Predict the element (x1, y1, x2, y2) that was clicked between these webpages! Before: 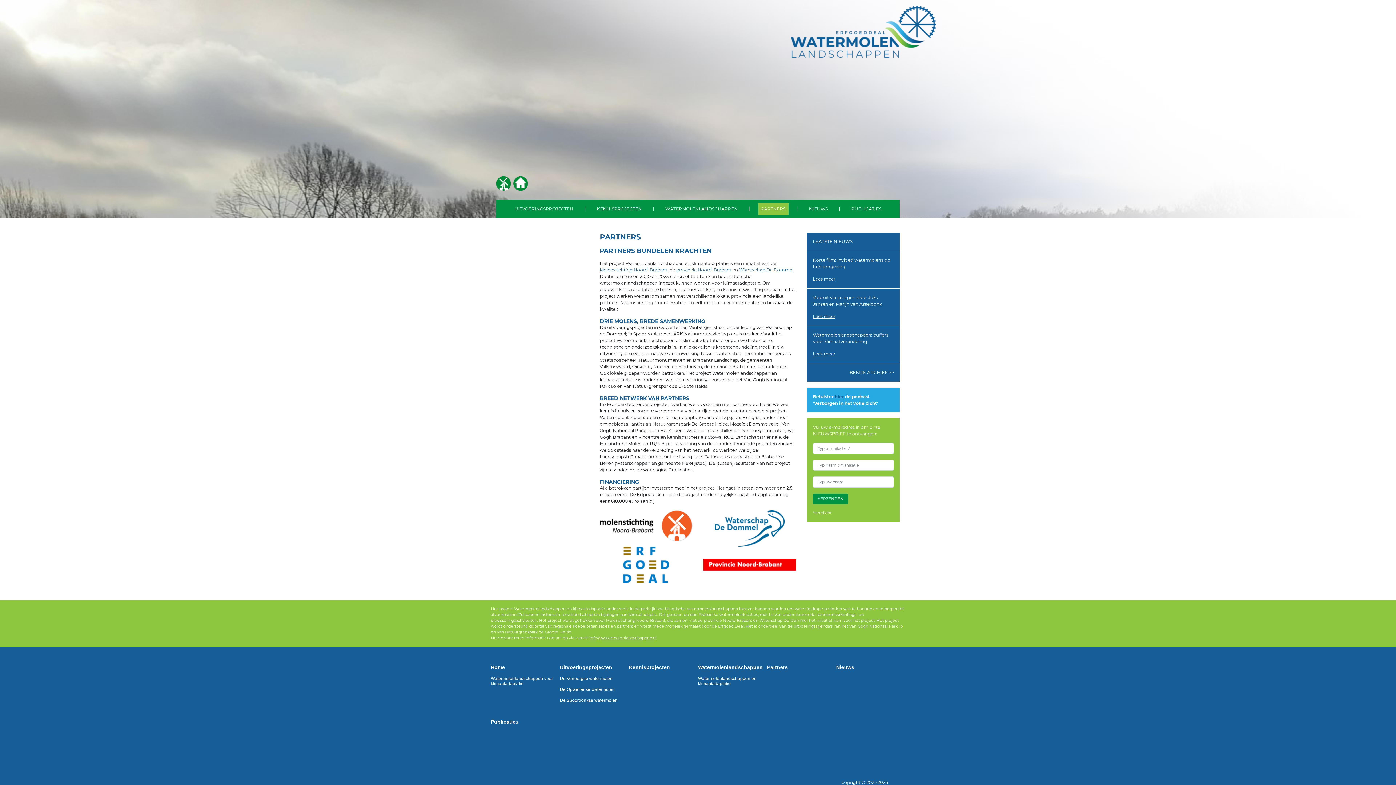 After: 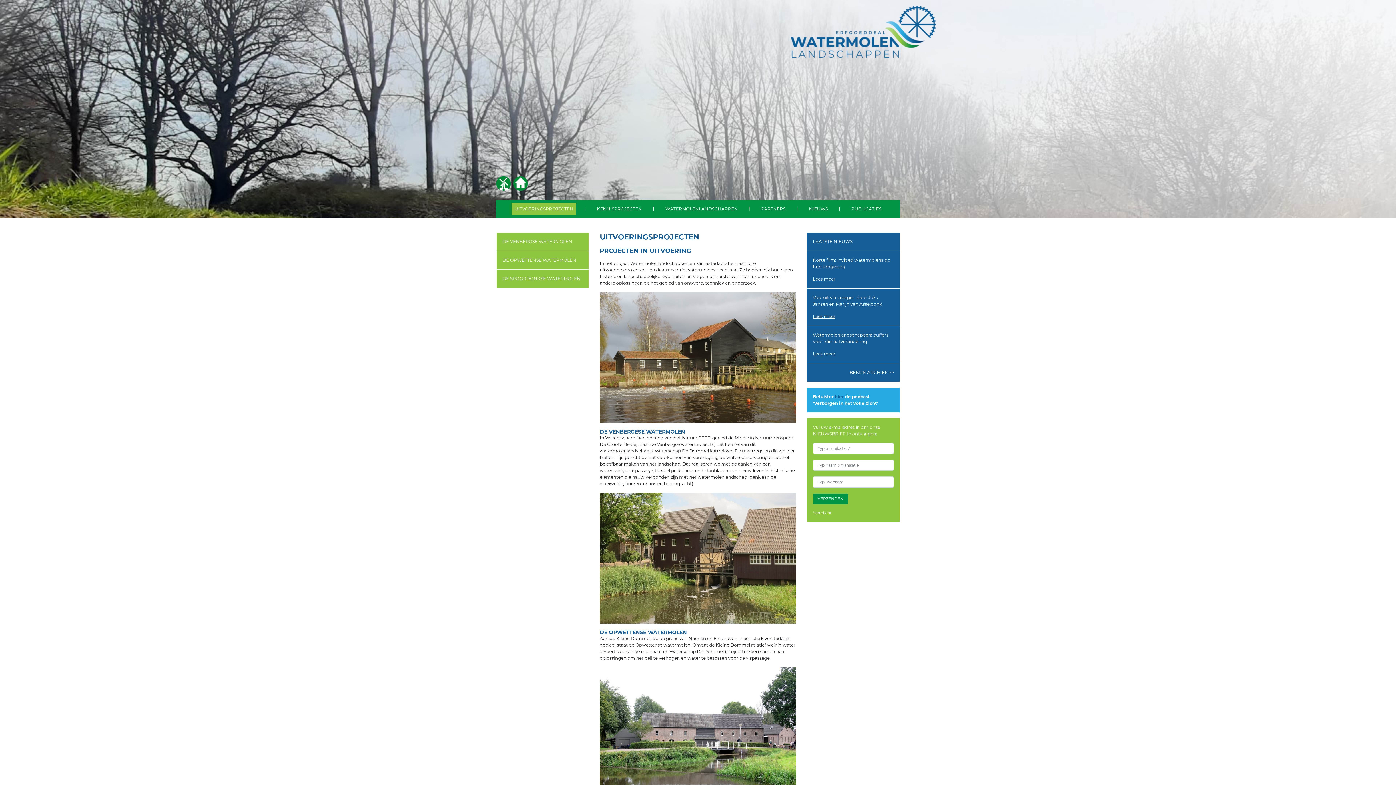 Action: bbox: (560, 664, 612, 670) label: Uitvoeringsprojecten